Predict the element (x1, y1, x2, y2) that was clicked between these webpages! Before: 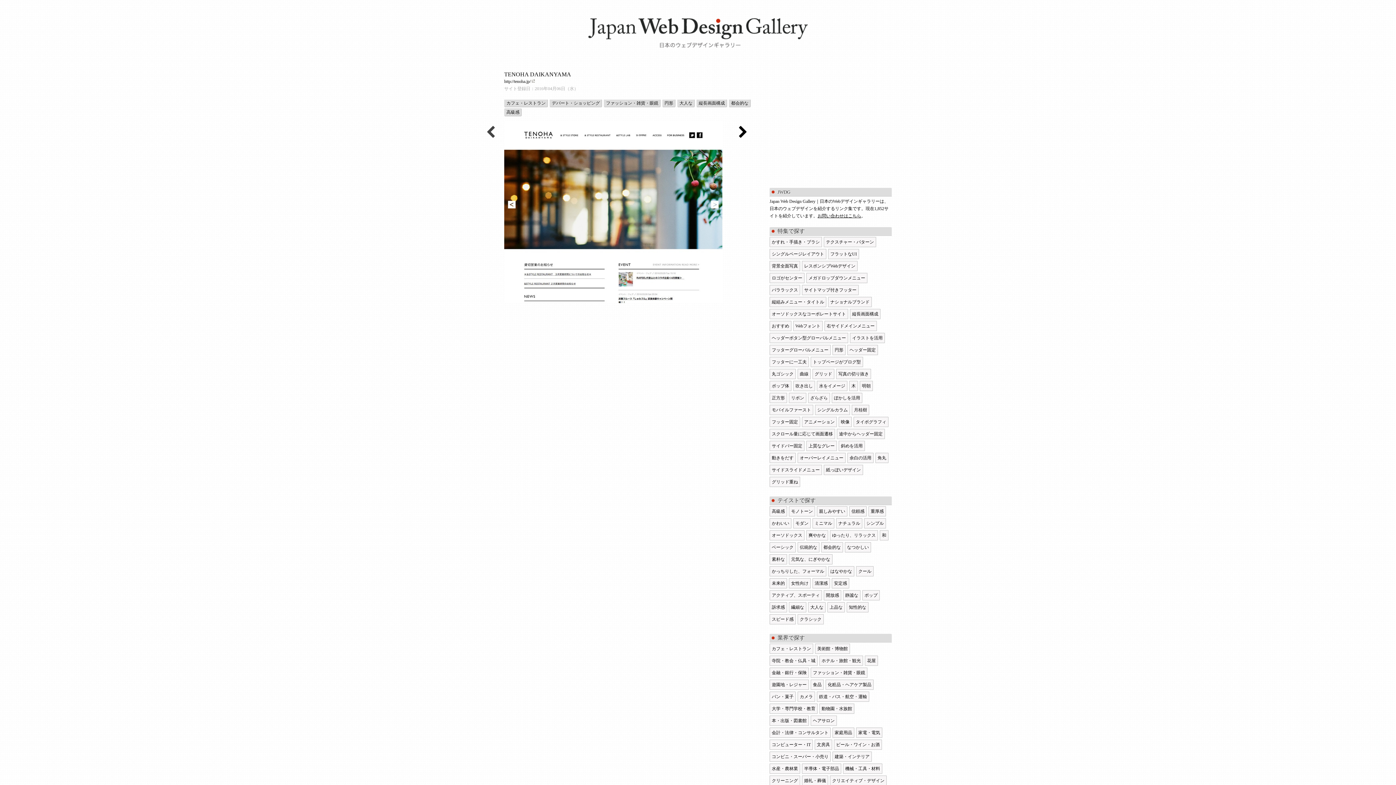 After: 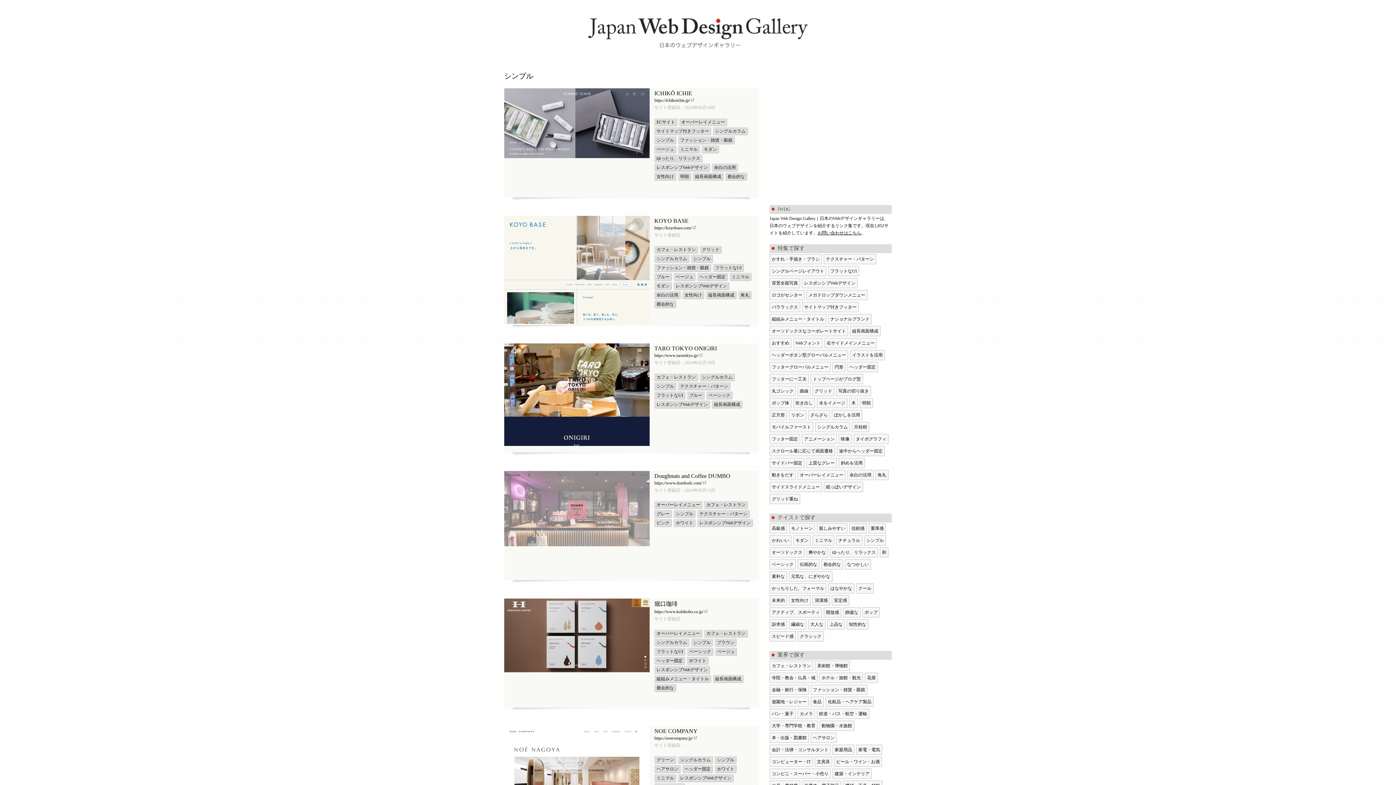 Action: bbox: (864, 518, 886, 528) label: シンプル